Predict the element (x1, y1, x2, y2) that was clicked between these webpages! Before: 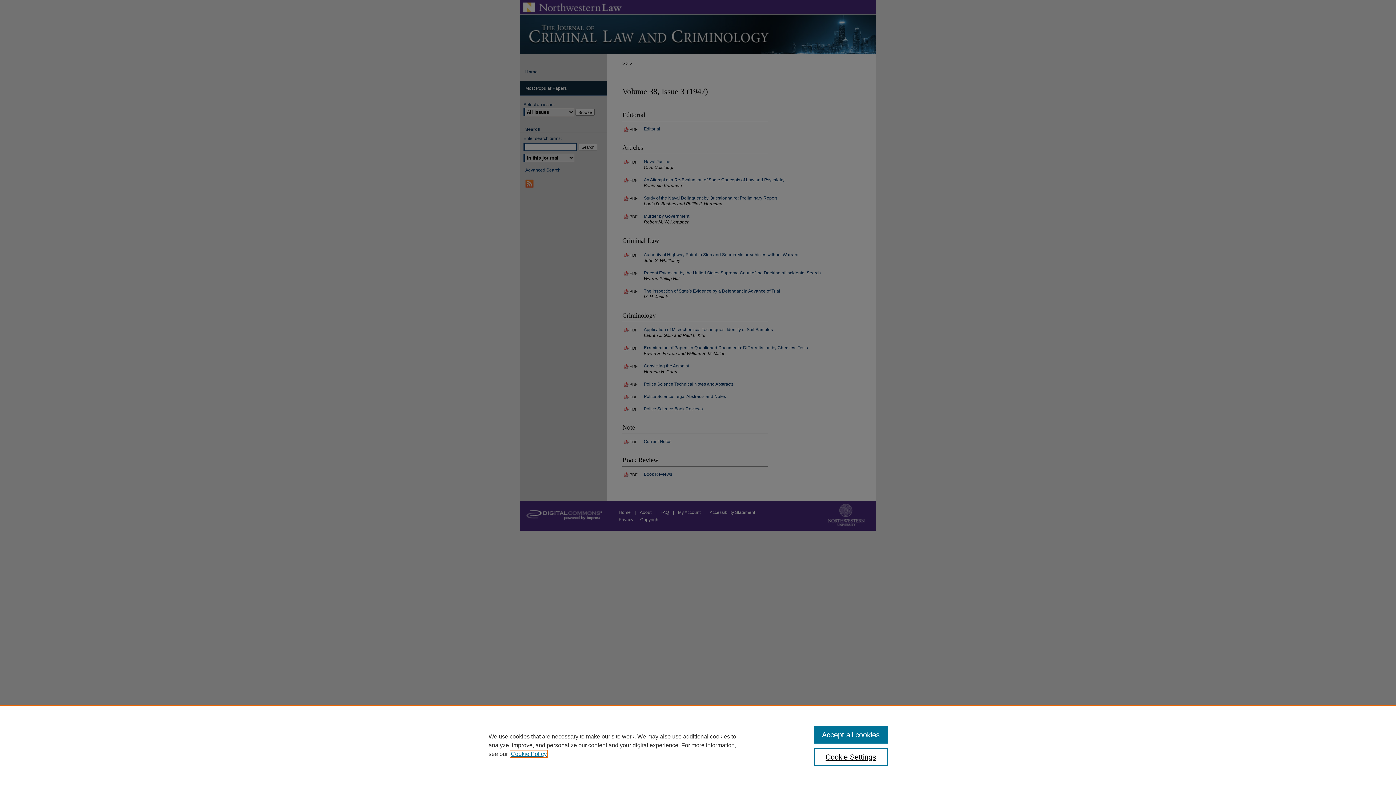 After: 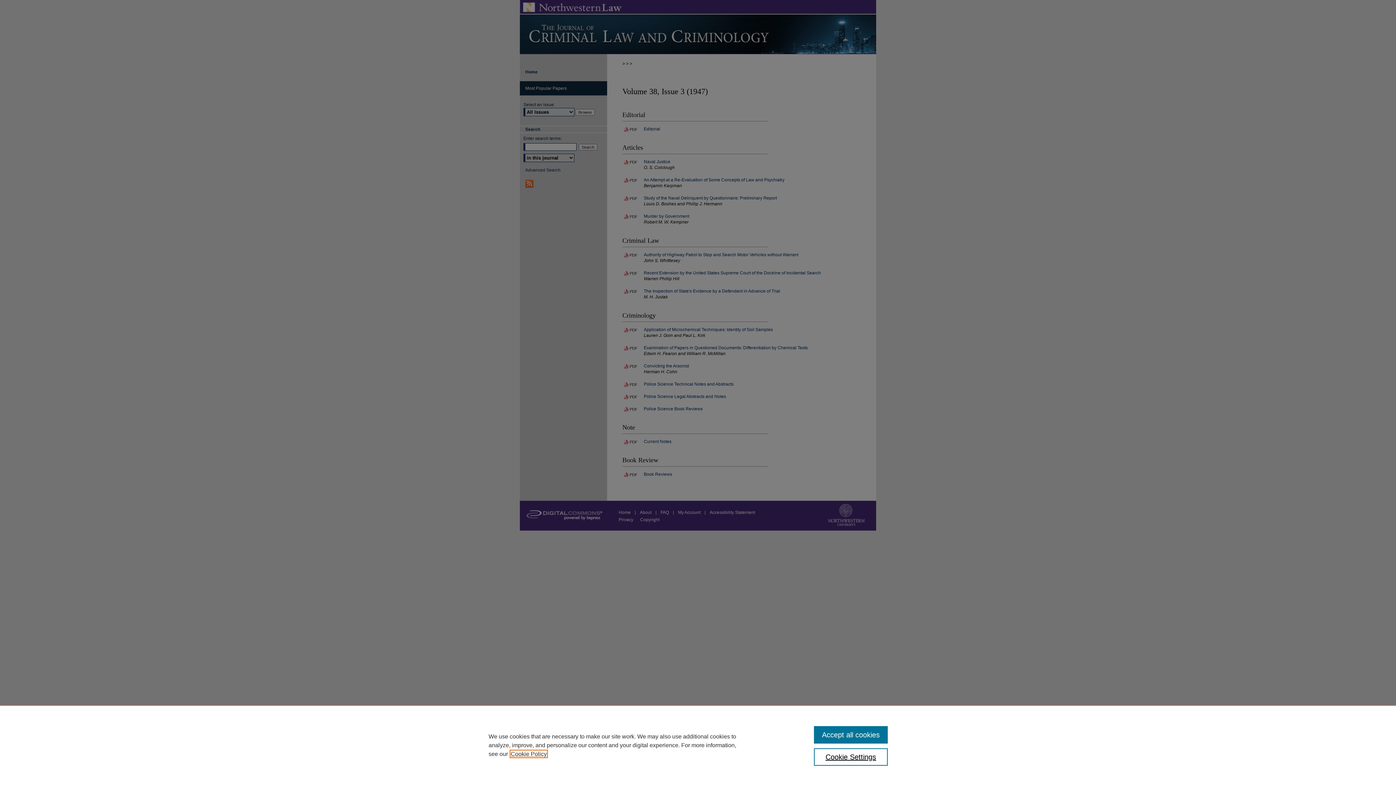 Action: bbox: (510, 751, 546, 757) label: , opens in a new tab